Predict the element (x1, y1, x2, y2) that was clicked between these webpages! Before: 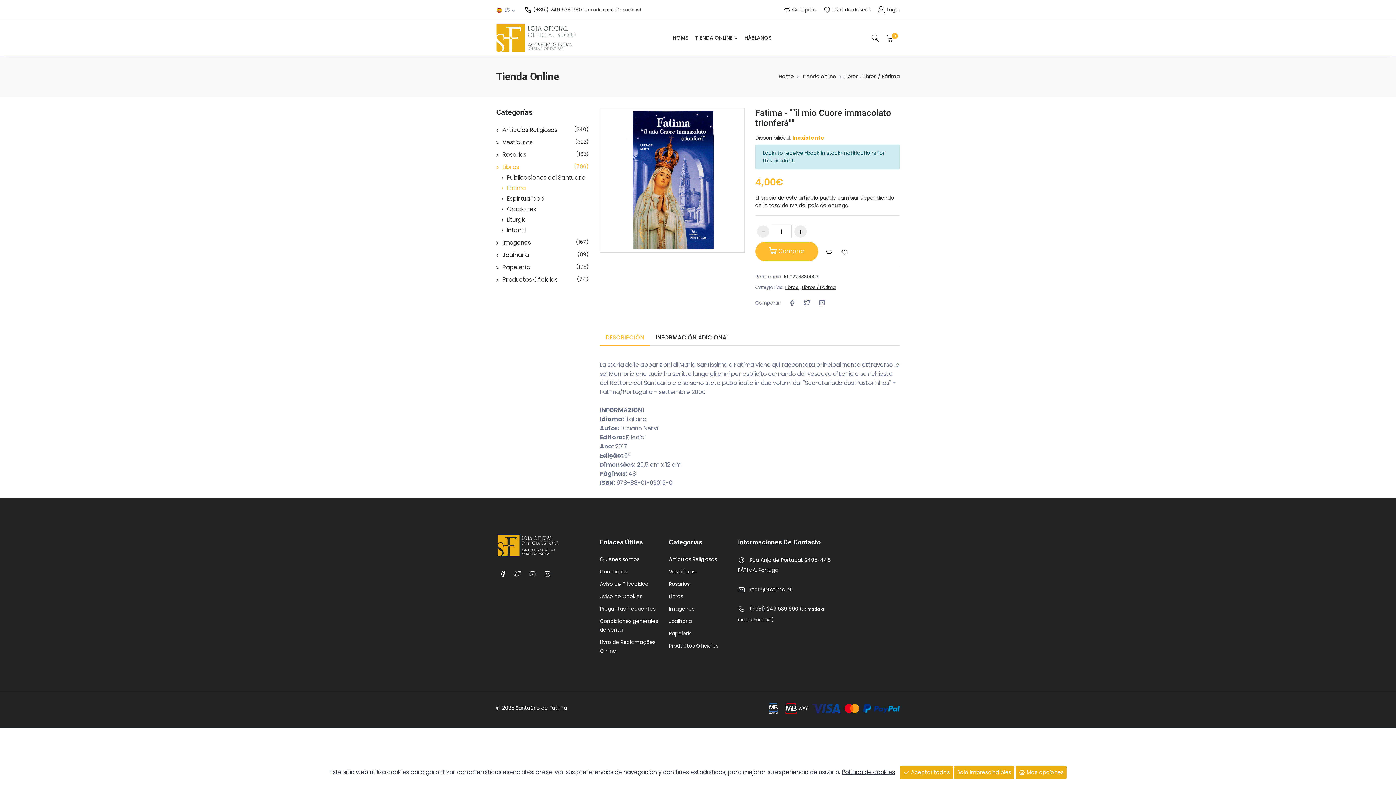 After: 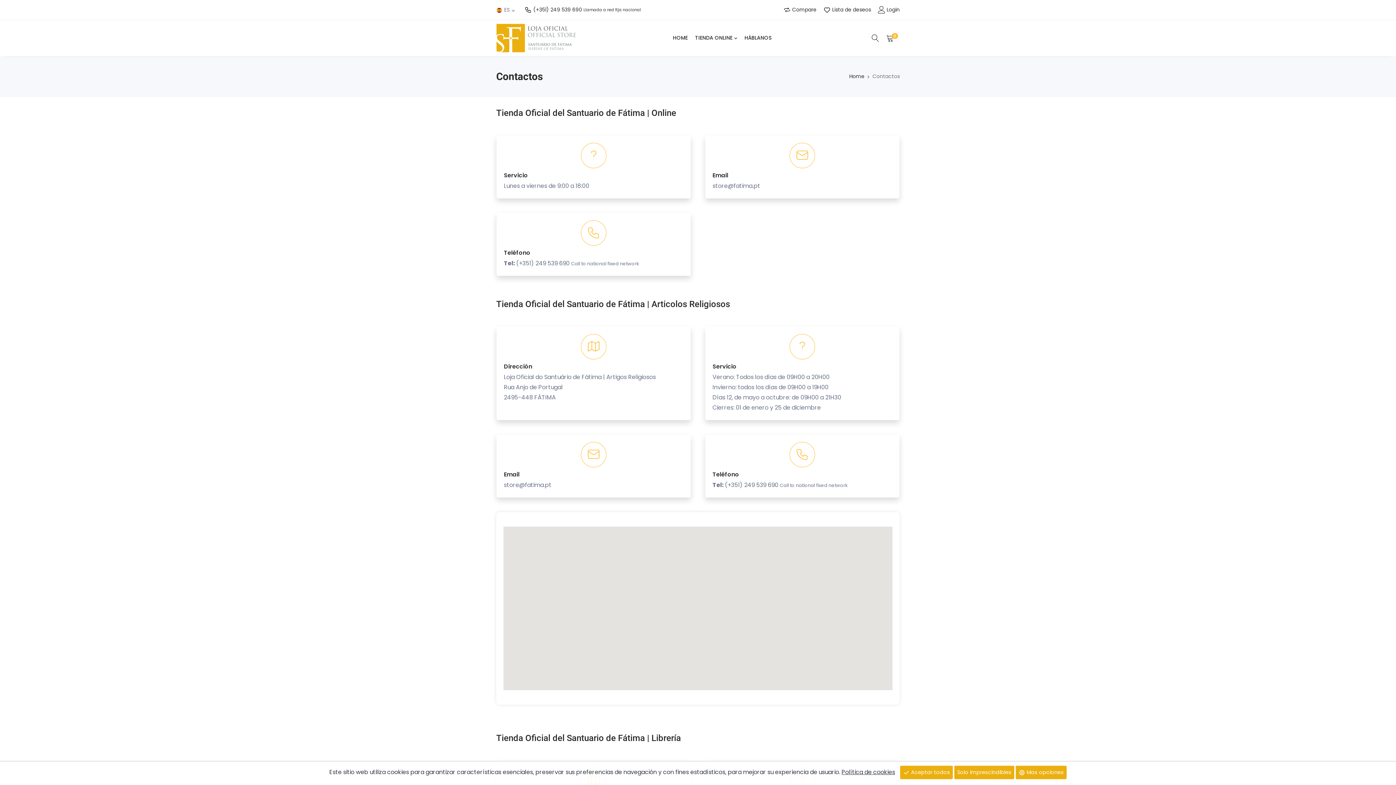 Action: label: Contactos bbox: (600, 568, 627, 575)